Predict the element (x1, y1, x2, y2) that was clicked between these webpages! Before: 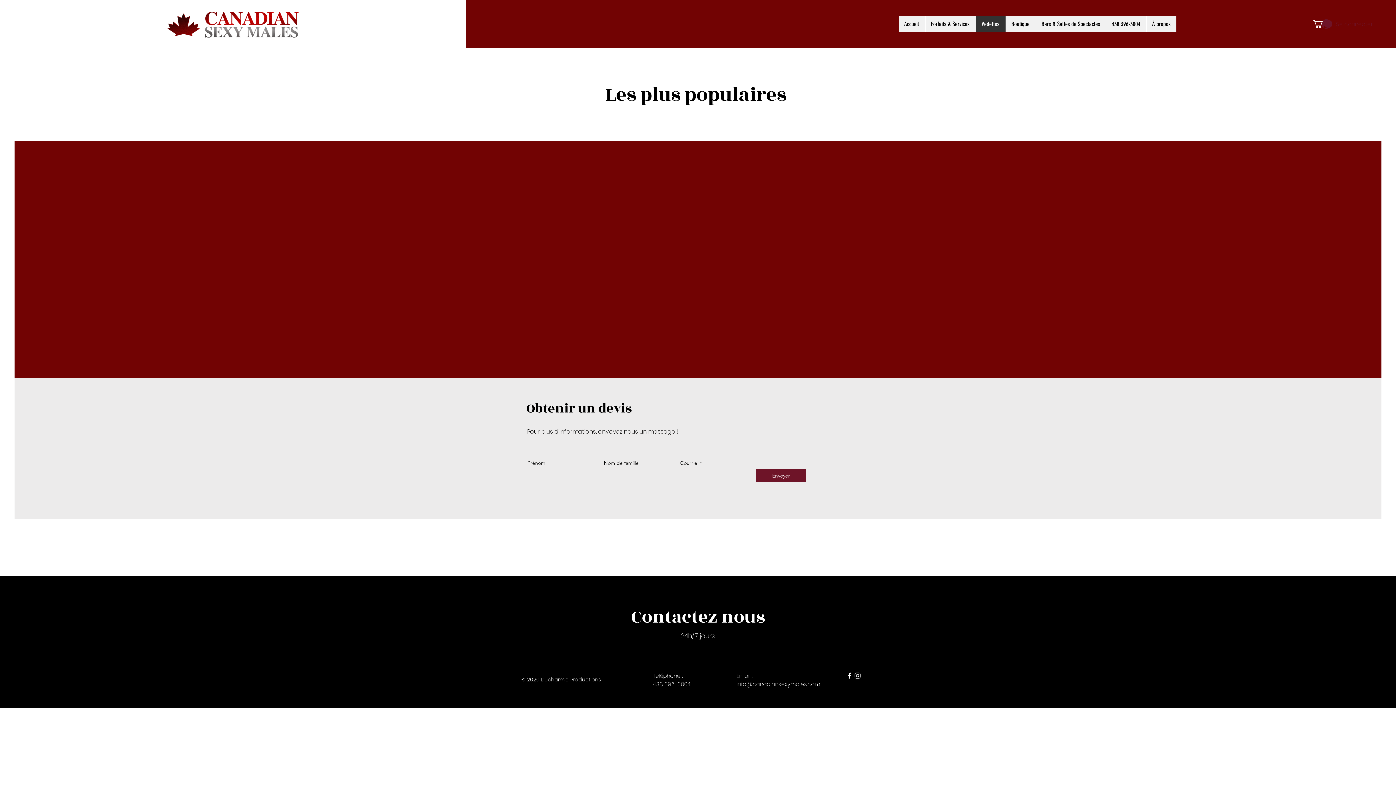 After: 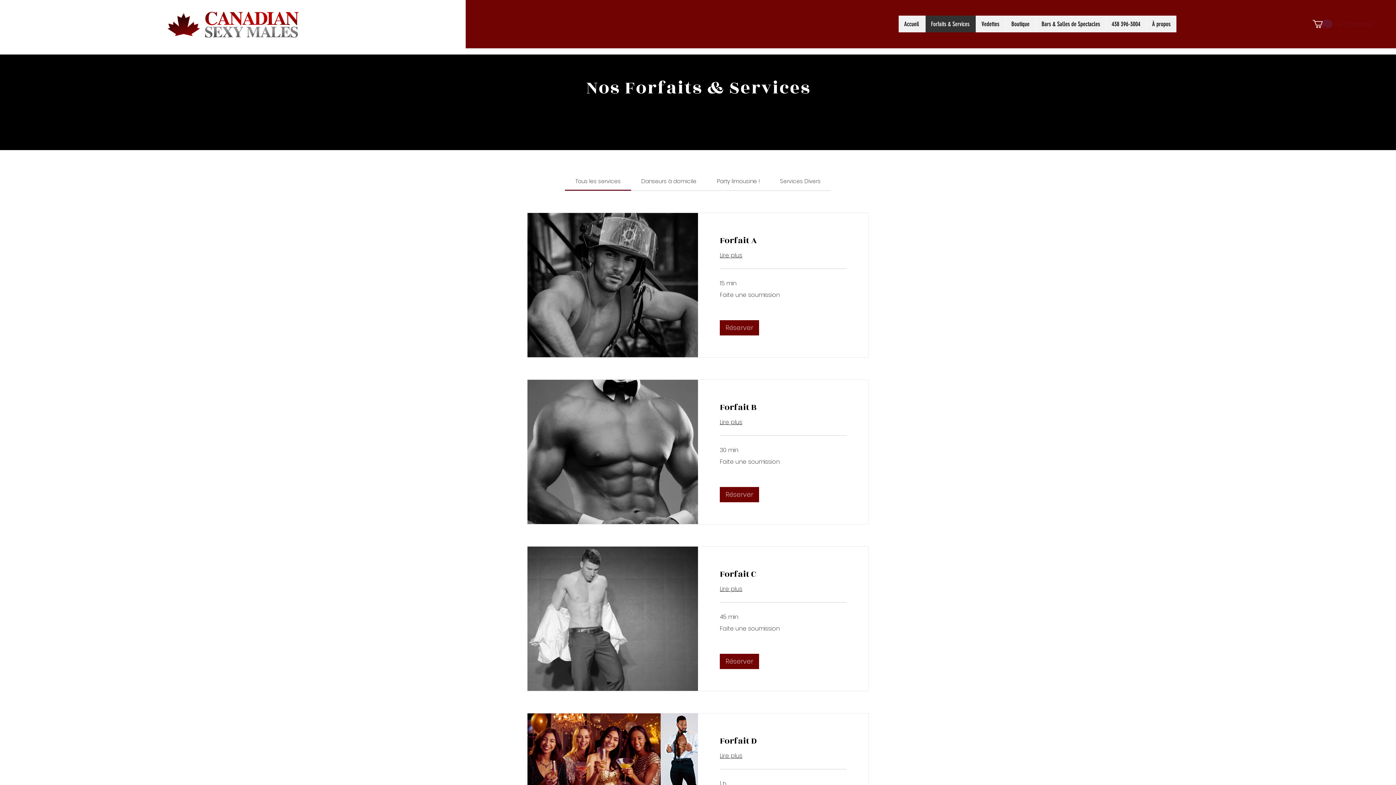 Action: label: Forfaits & Services bbox: (925, 15, 976, 32)